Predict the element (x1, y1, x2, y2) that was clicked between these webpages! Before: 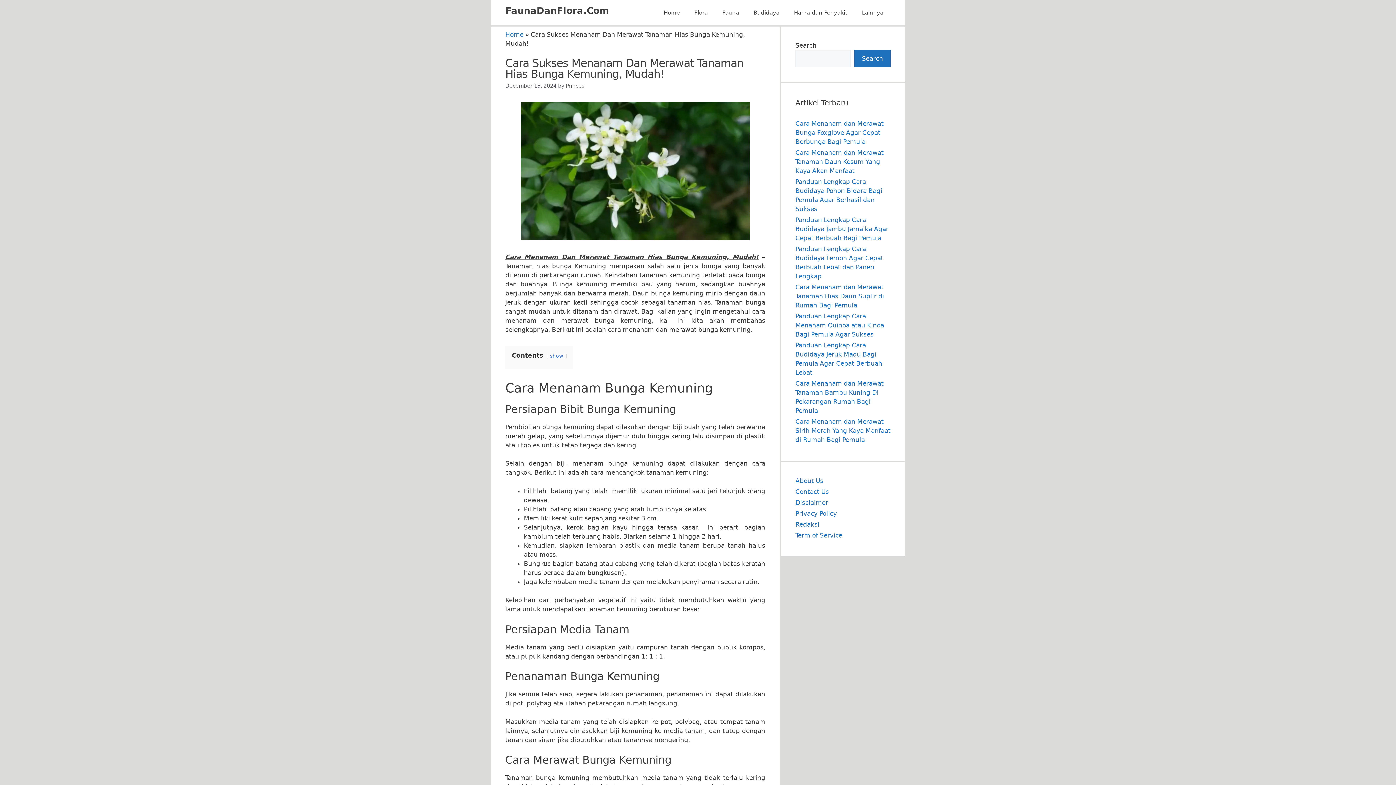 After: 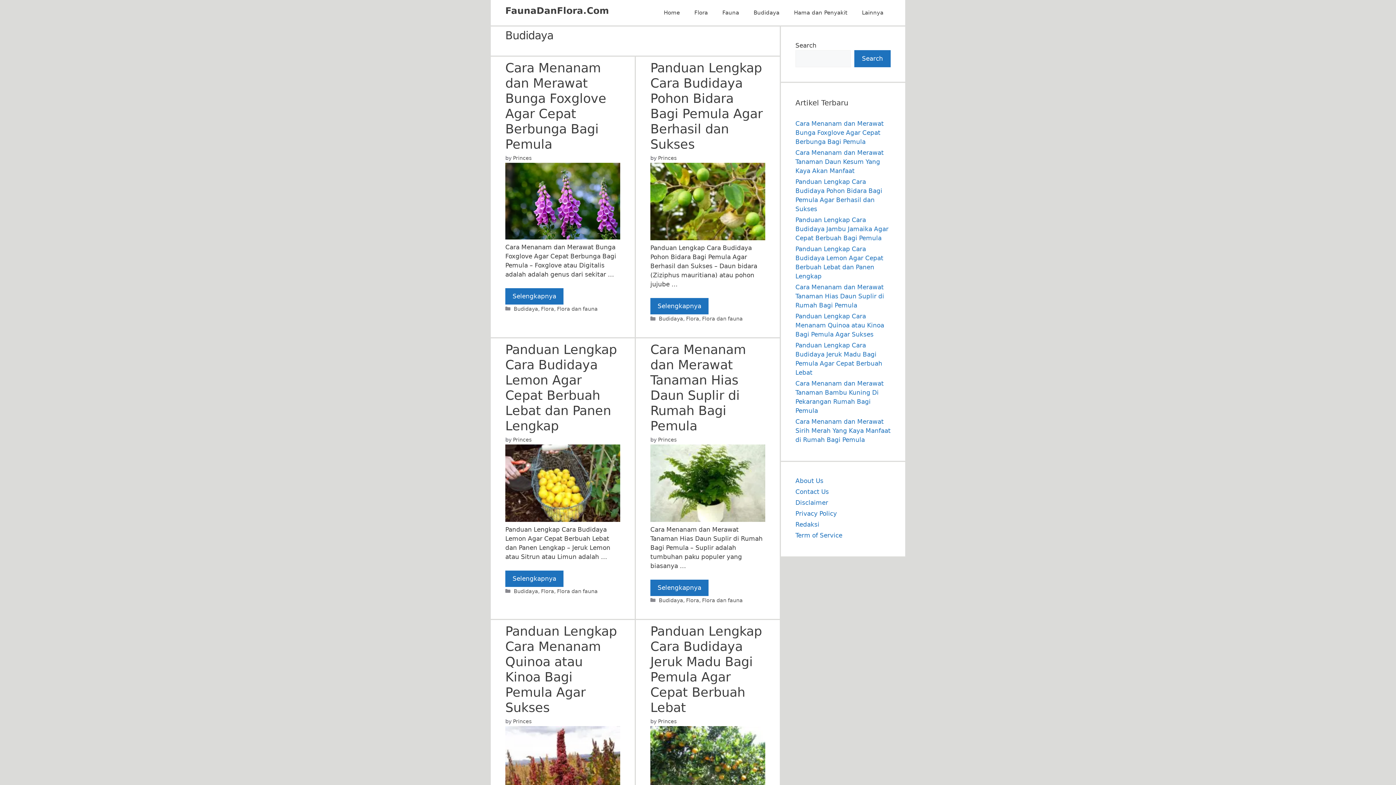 Action: label: Budidaya bbox: (746, 5, 786, 20)